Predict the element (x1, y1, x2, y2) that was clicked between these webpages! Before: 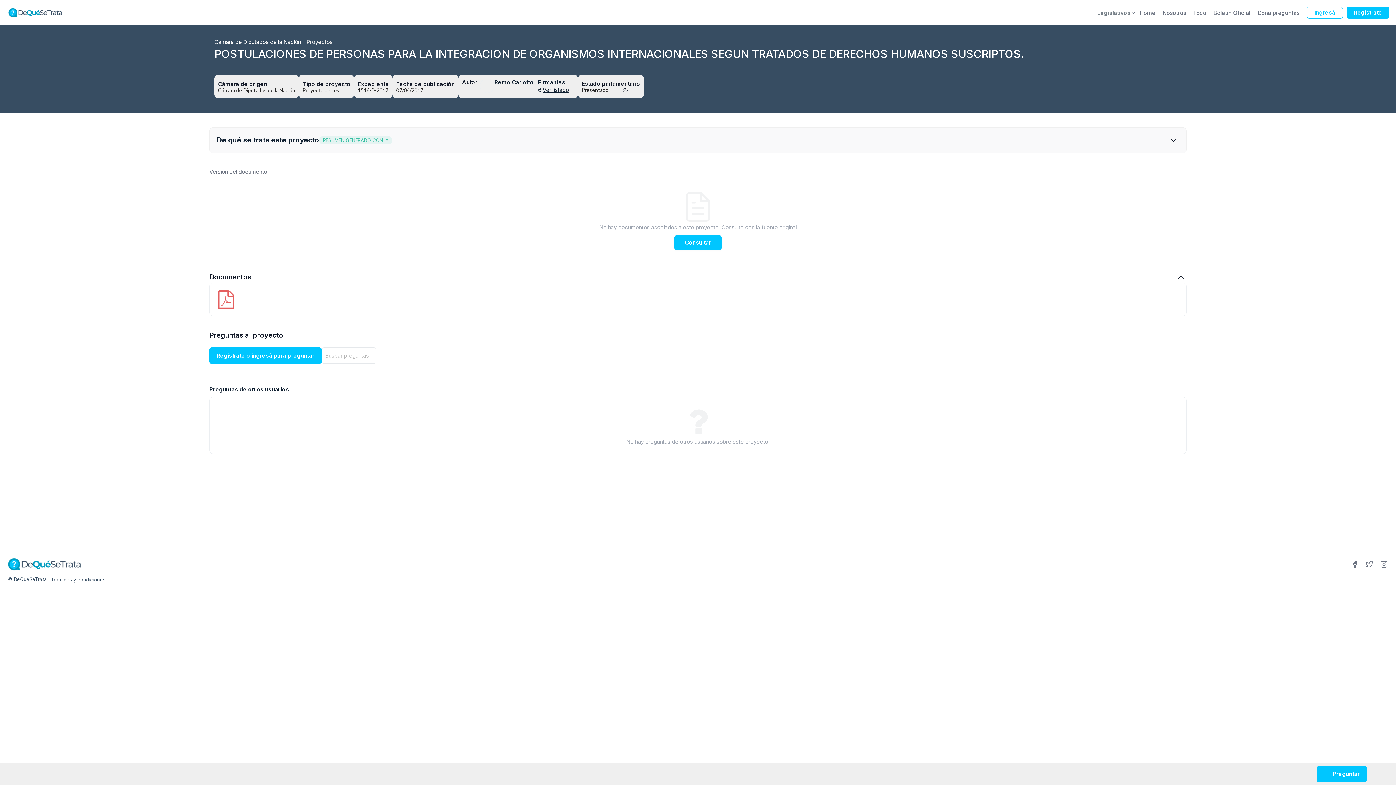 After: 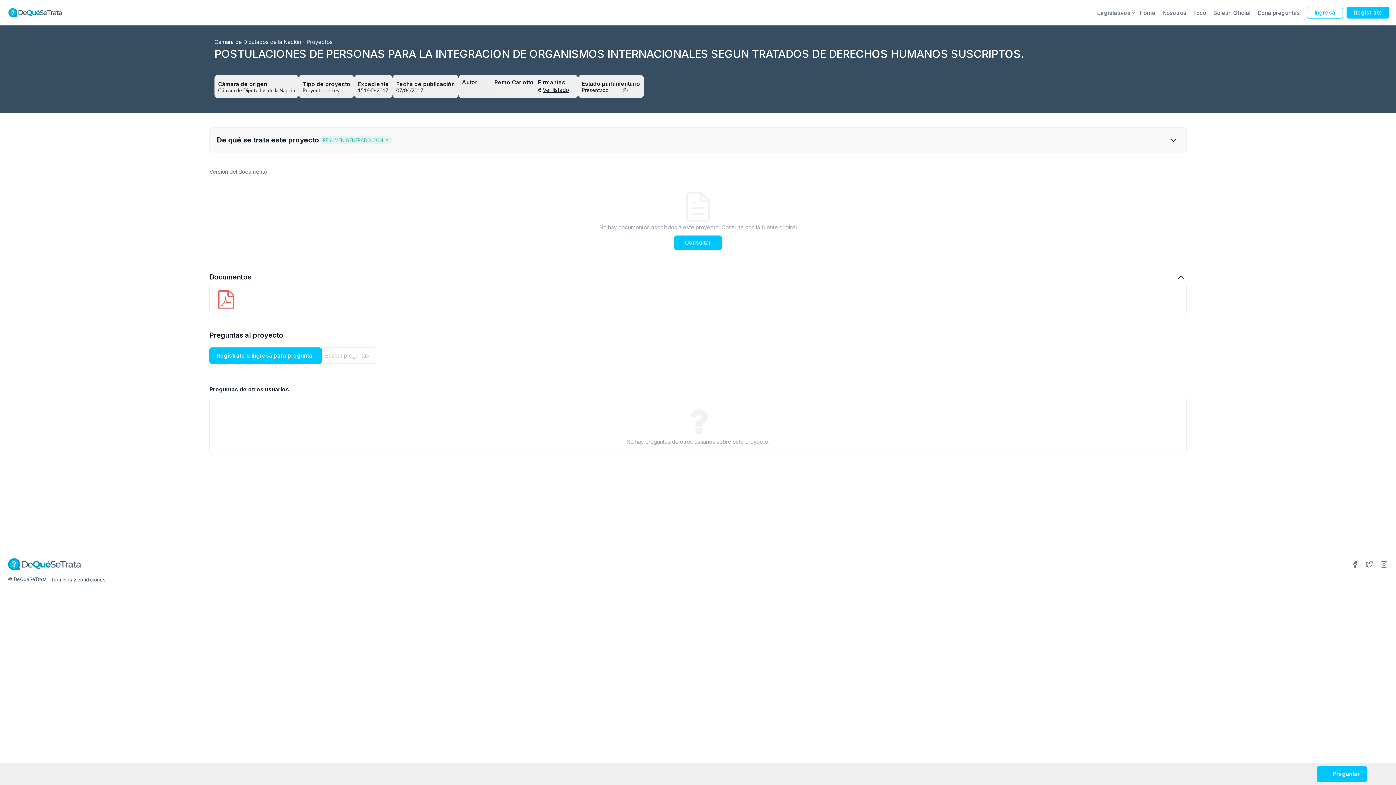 Action: bbox: (677, 404, 718, 438)